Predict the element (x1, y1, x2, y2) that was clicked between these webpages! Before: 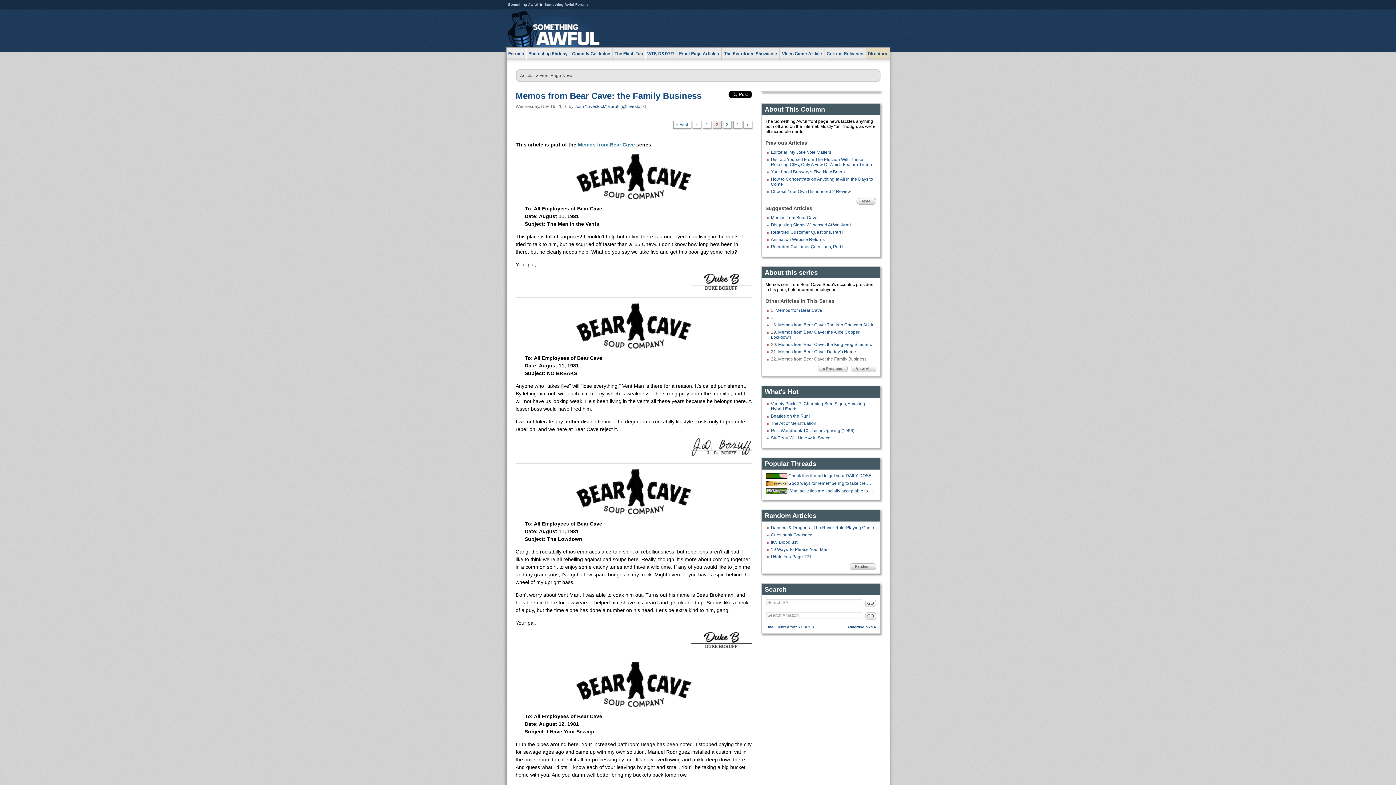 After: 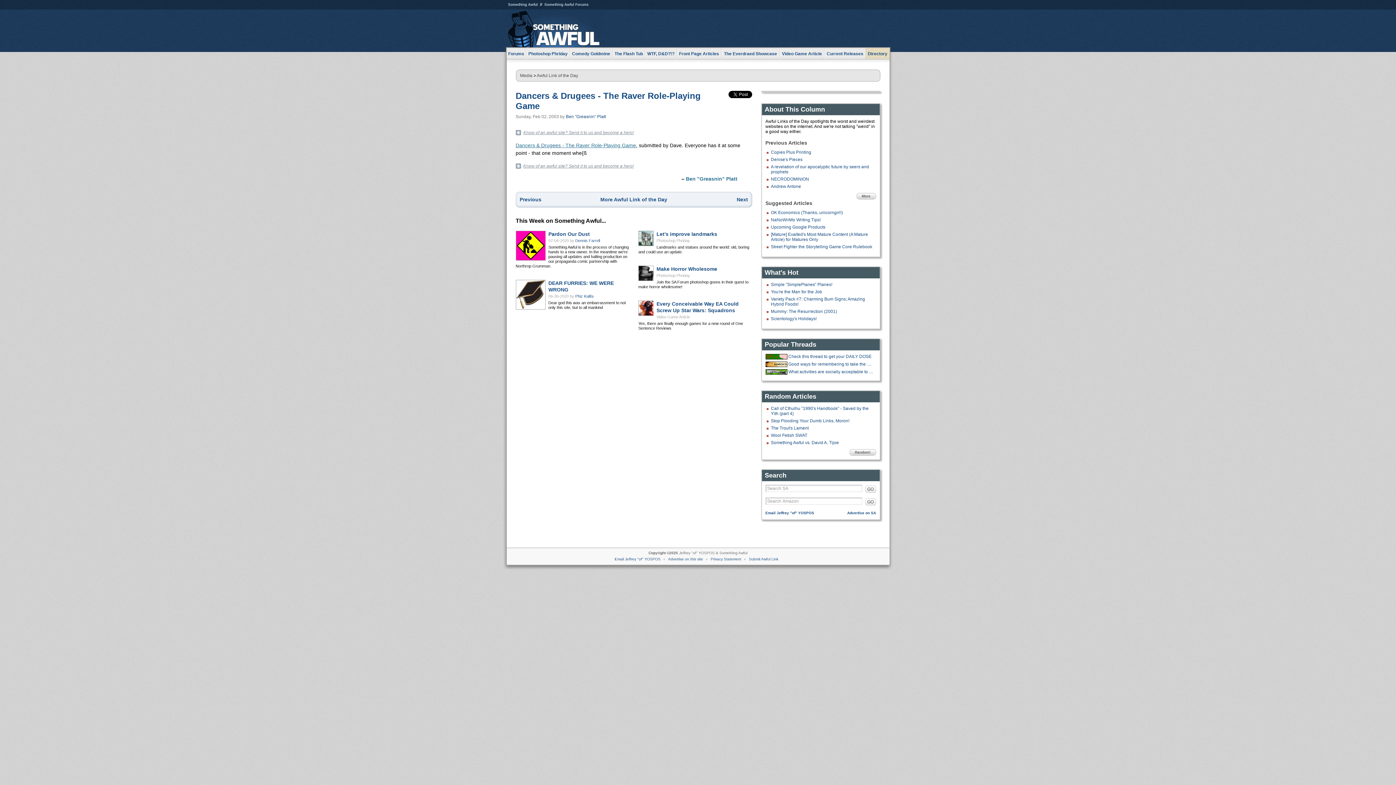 Action: bbox: (771, 525, 874, 530) label: Dancers & Drugees - The Raver Role-Playing Game